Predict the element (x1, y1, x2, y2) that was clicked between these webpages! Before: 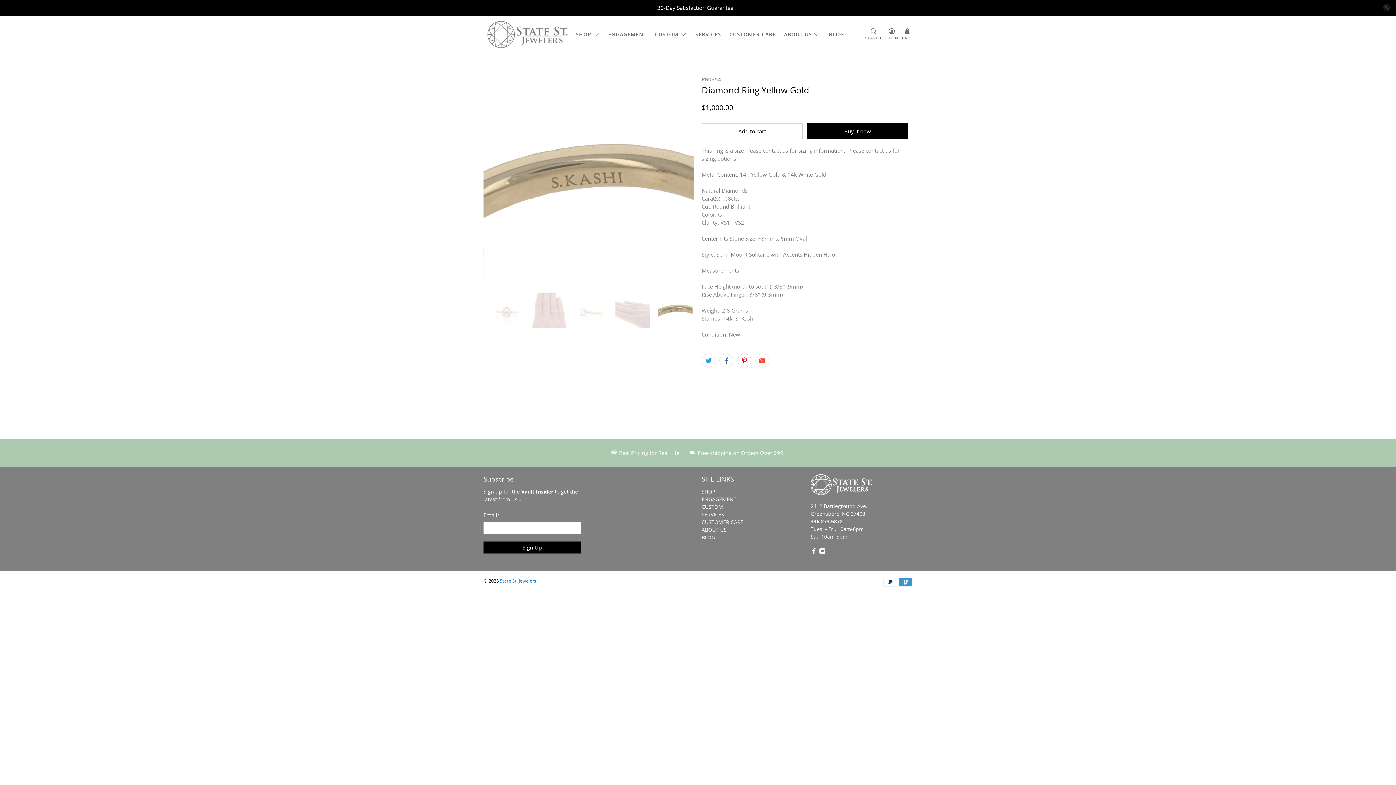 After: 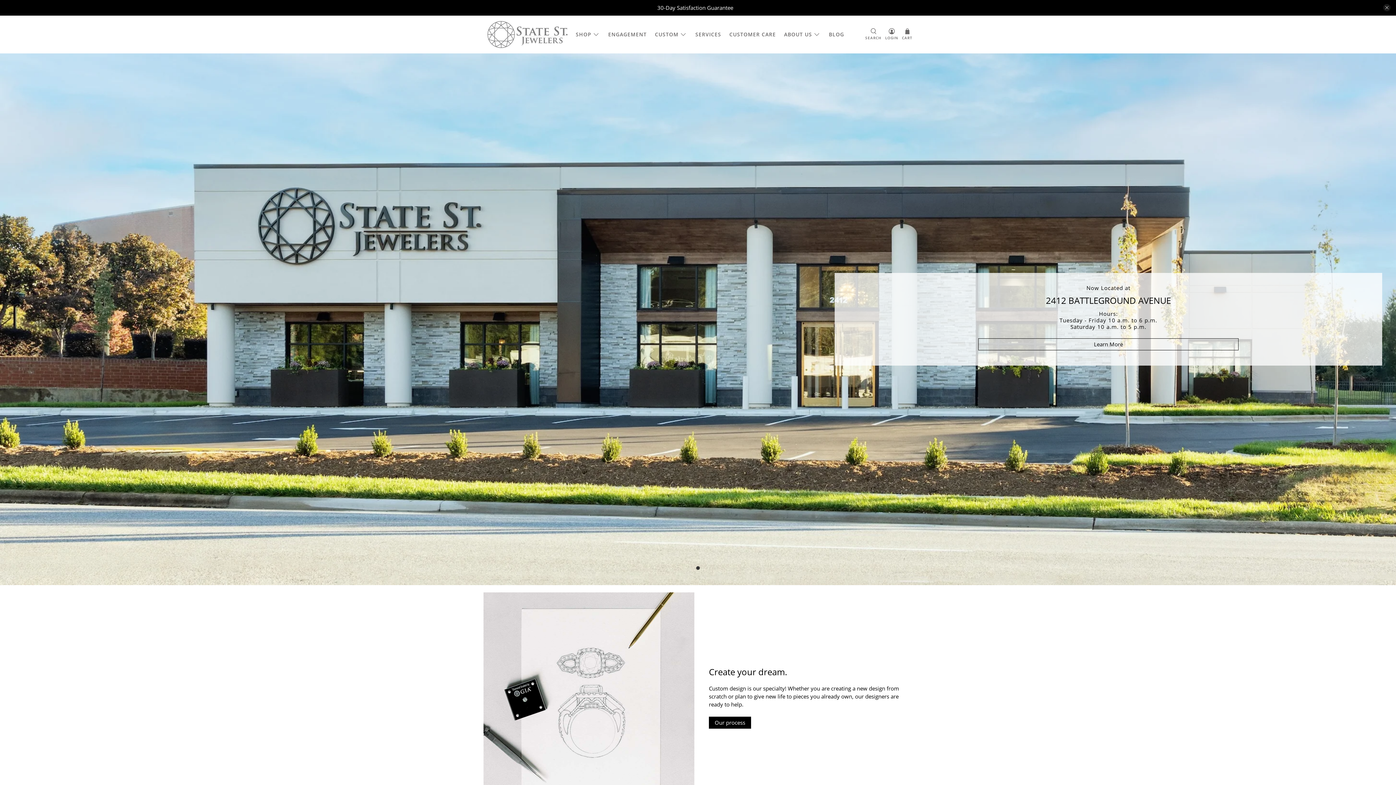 Action: bbox: (810, 474, 872, 502)